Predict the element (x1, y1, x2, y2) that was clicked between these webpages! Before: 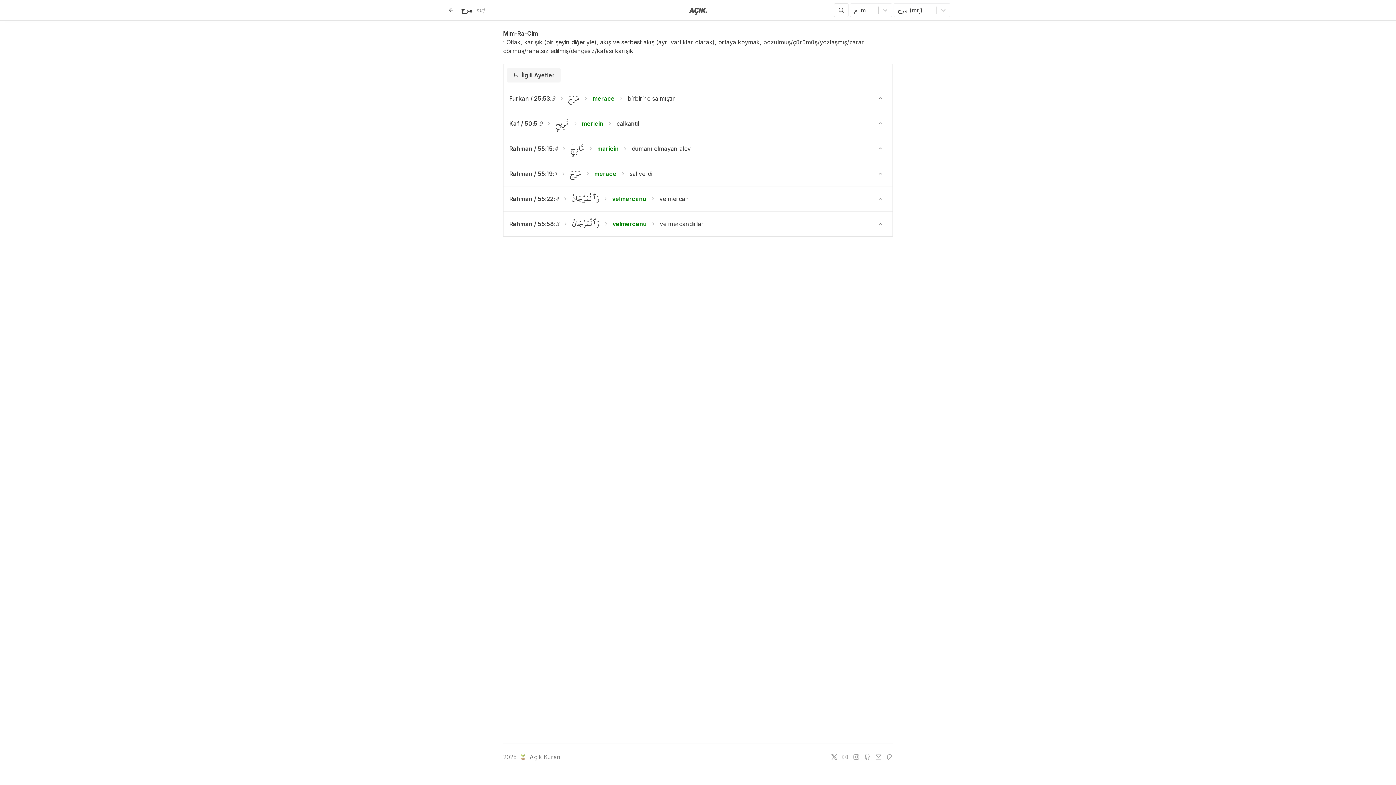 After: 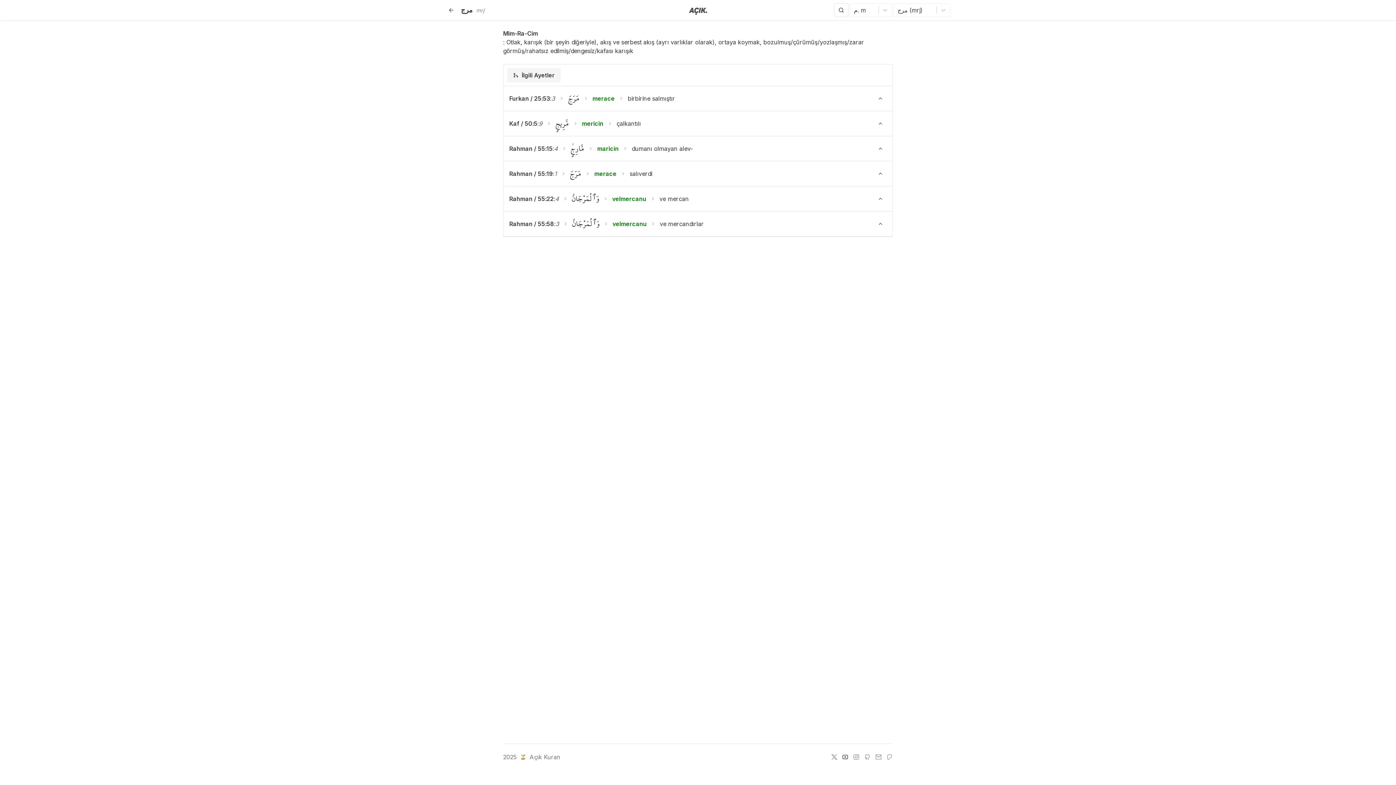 Action: bbox: (842, 754, 848, 760) label: youtube